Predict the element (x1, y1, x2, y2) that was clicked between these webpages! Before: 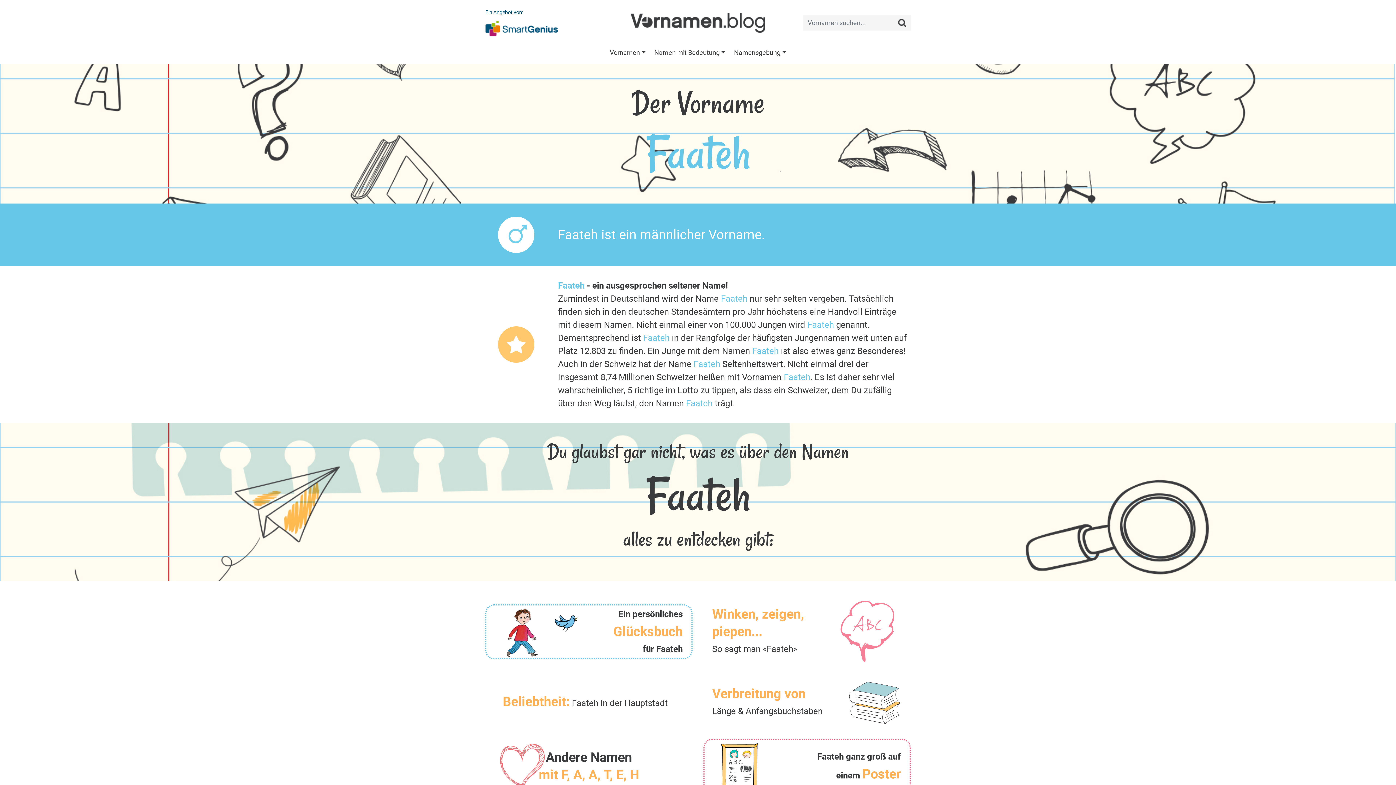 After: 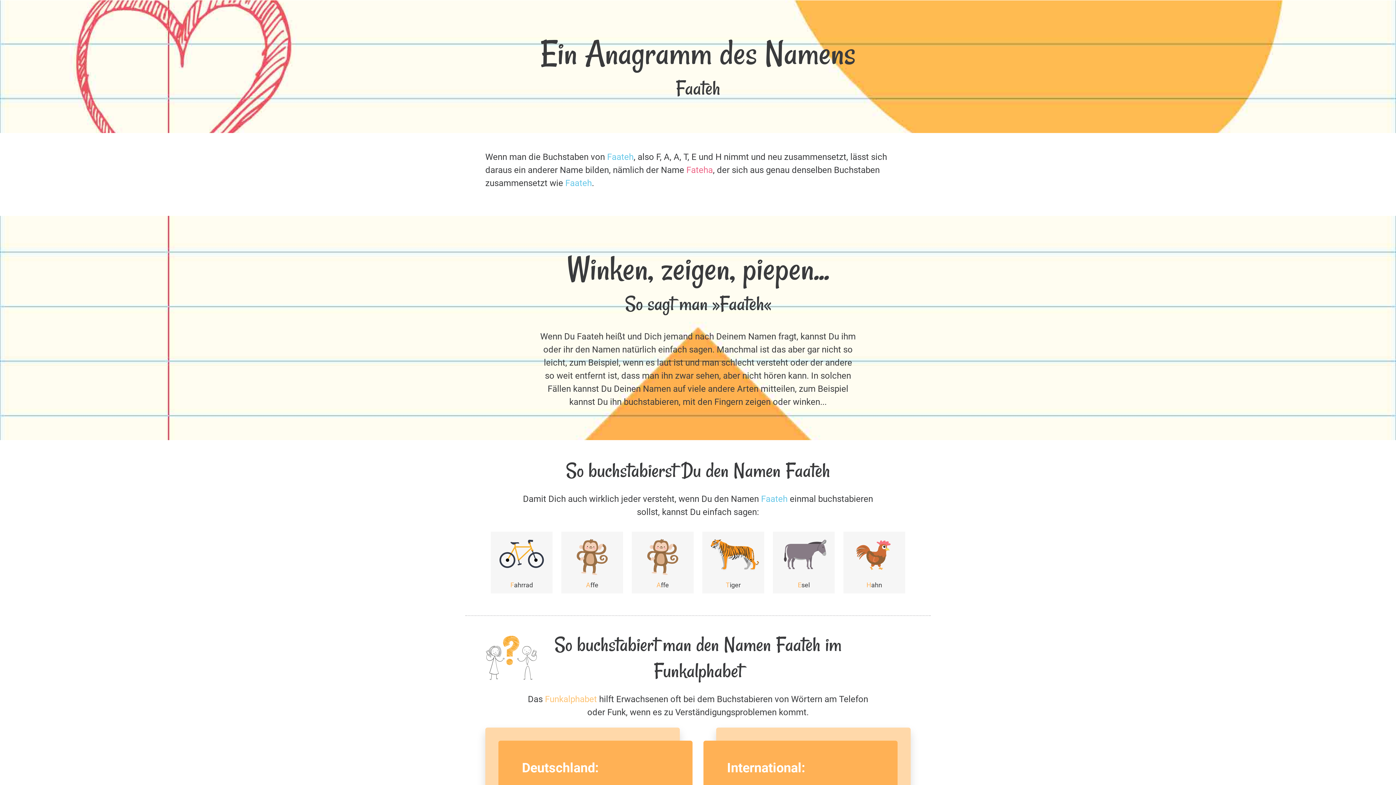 Action: bbox: (485, 739, 692, 794) label: Andere Namen
mit F, A, A, T, E, H